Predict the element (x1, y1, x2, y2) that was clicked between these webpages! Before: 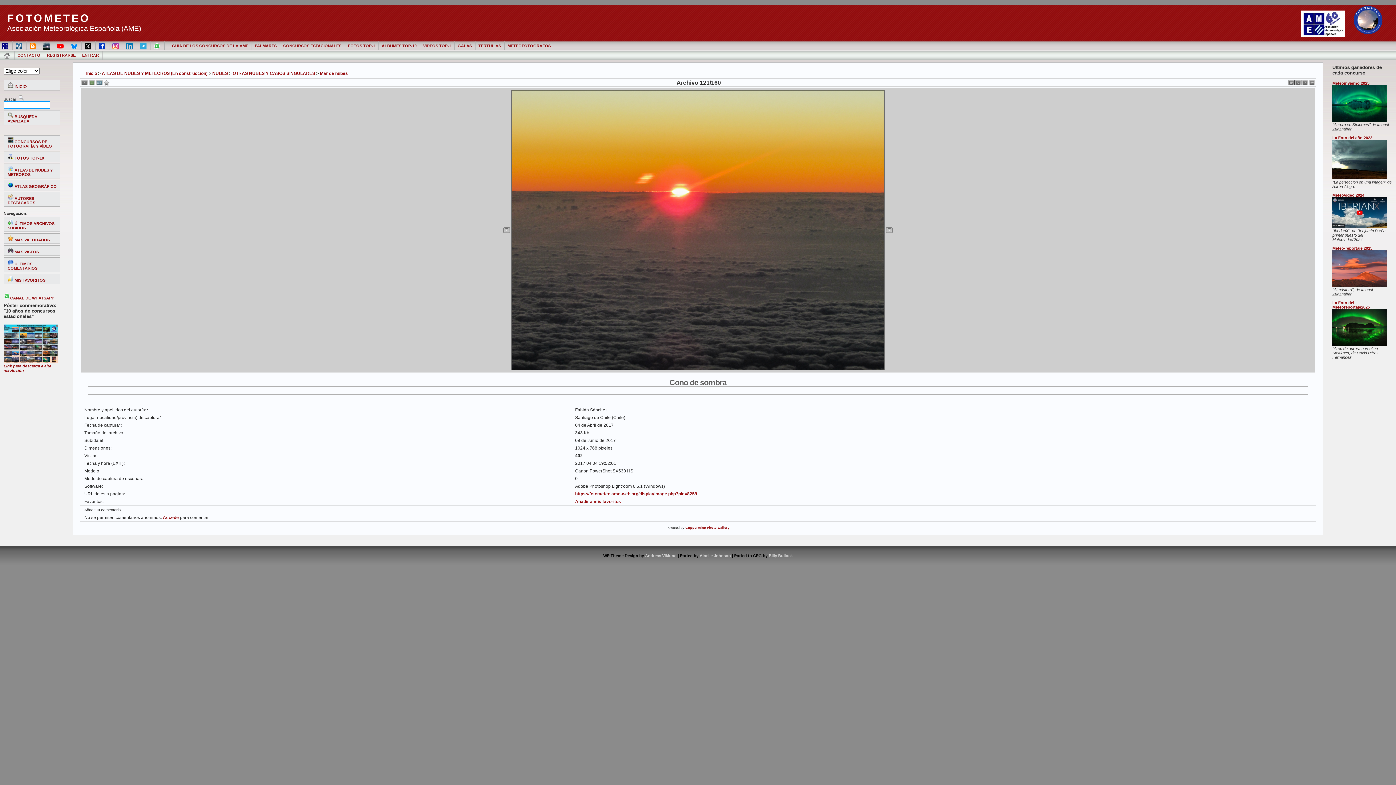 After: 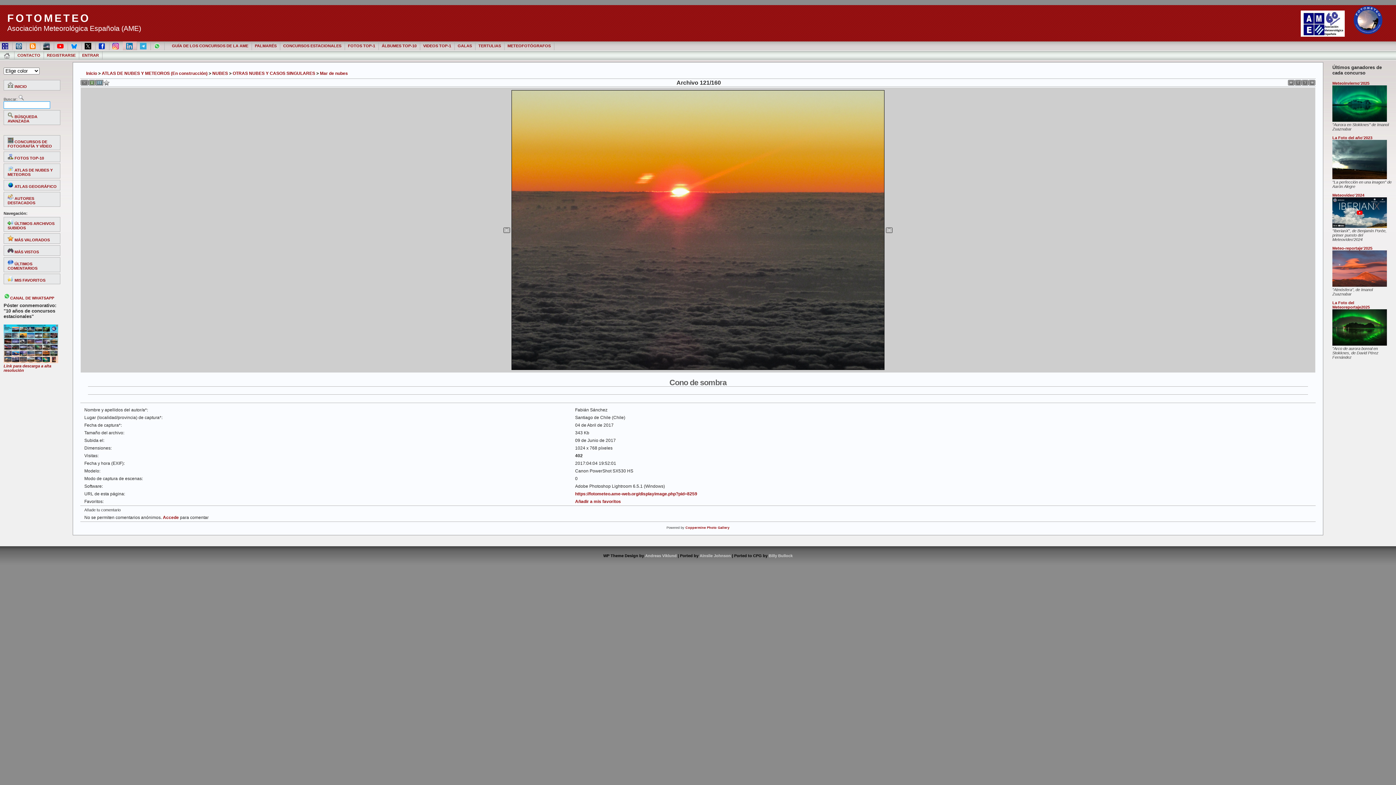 Action: bbox: (122, 41, 137, 50)